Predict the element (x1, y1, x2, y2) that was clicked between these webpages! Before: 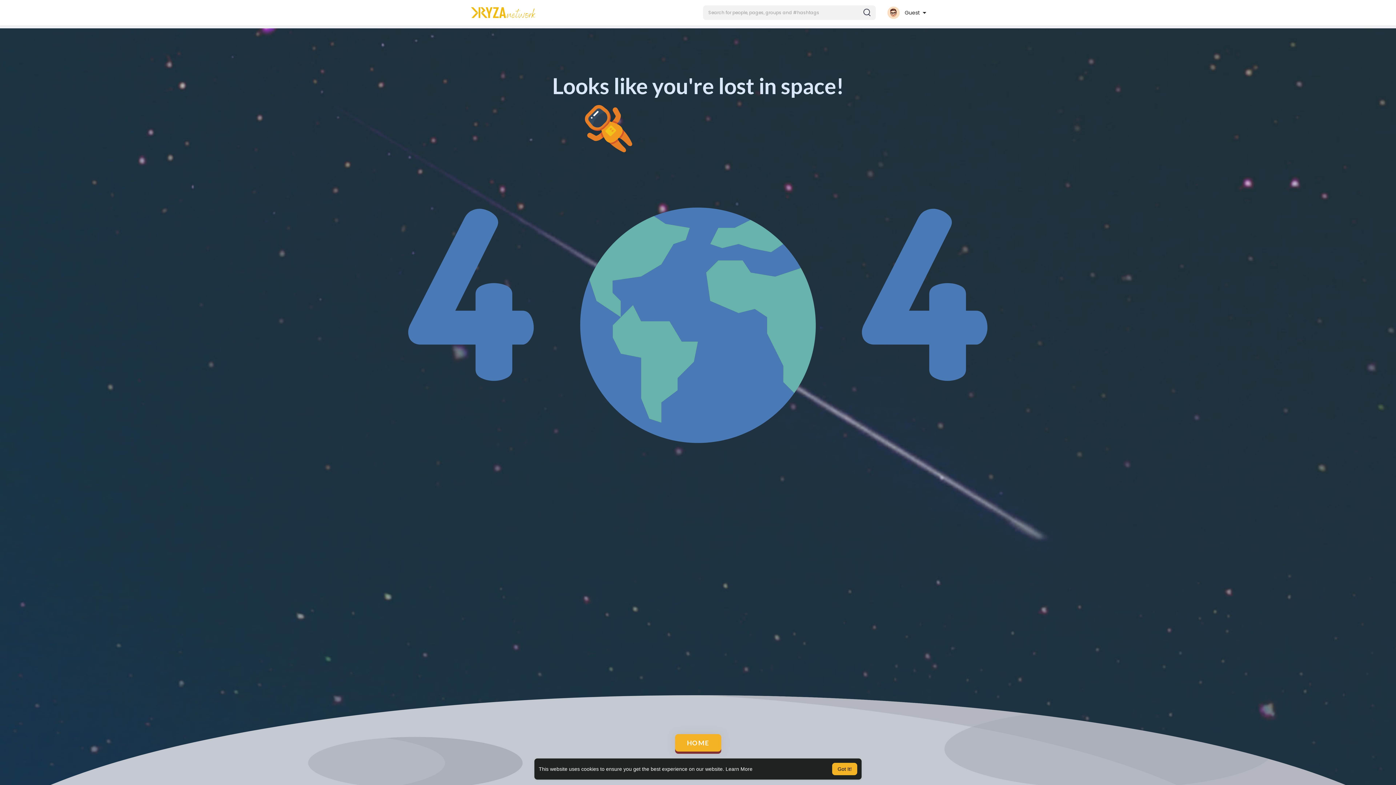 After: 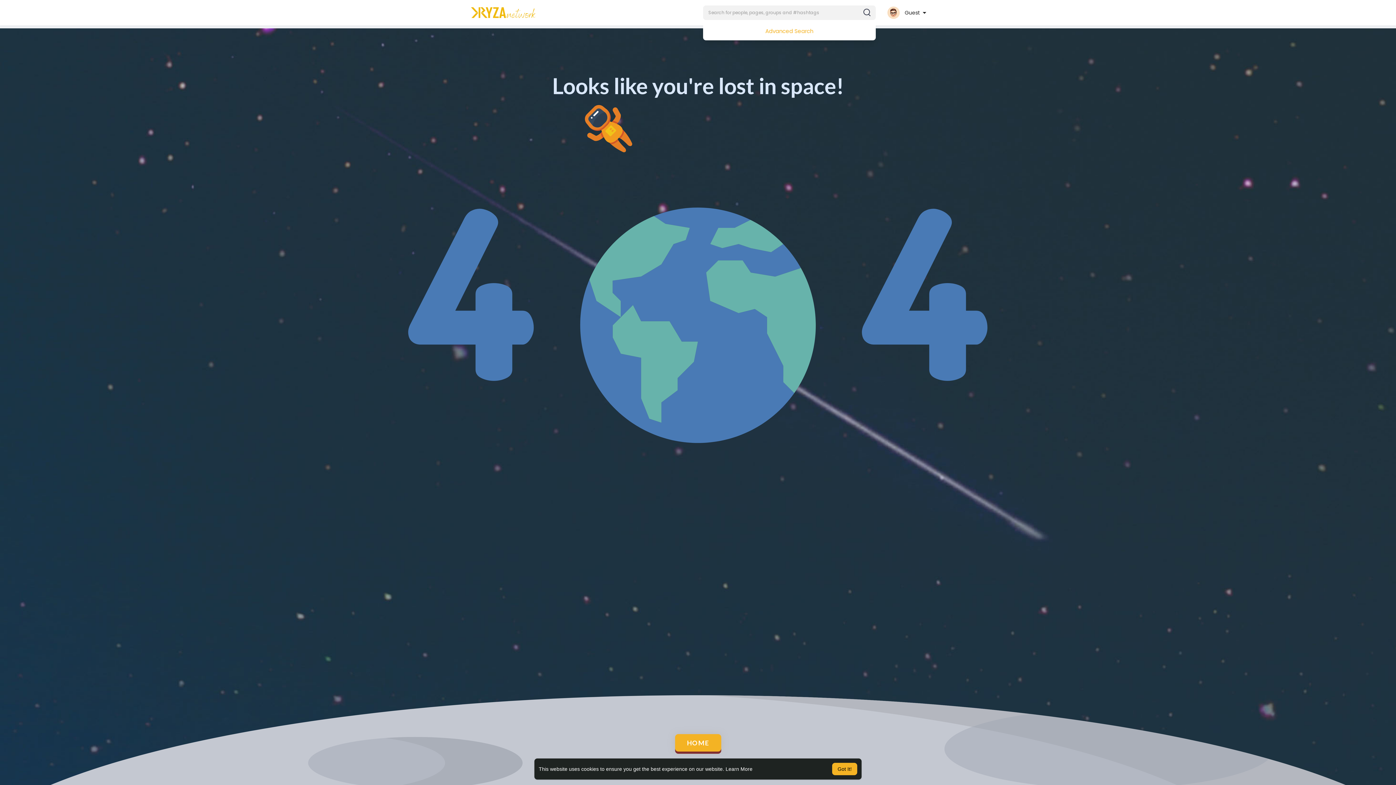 Action: bbox: (703, 5, 875, 20)